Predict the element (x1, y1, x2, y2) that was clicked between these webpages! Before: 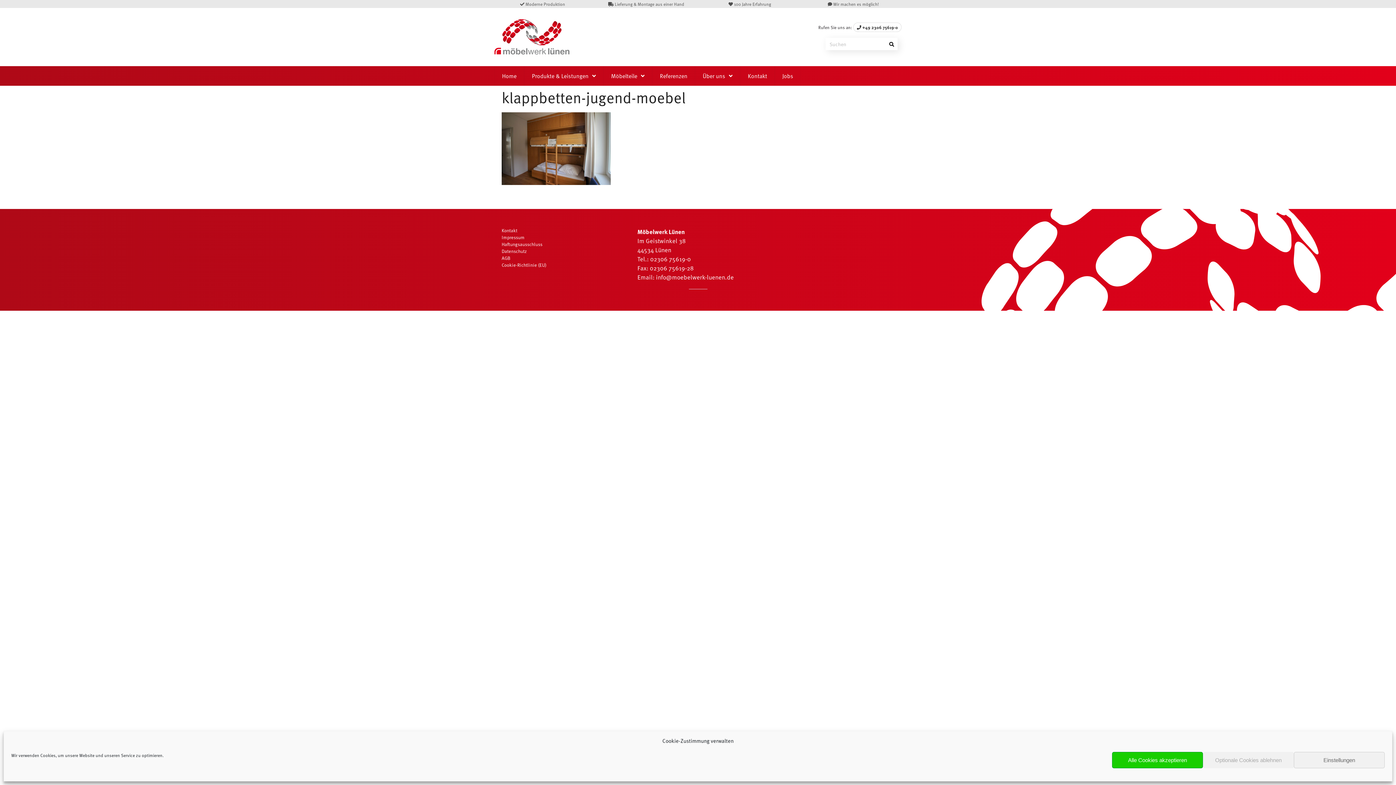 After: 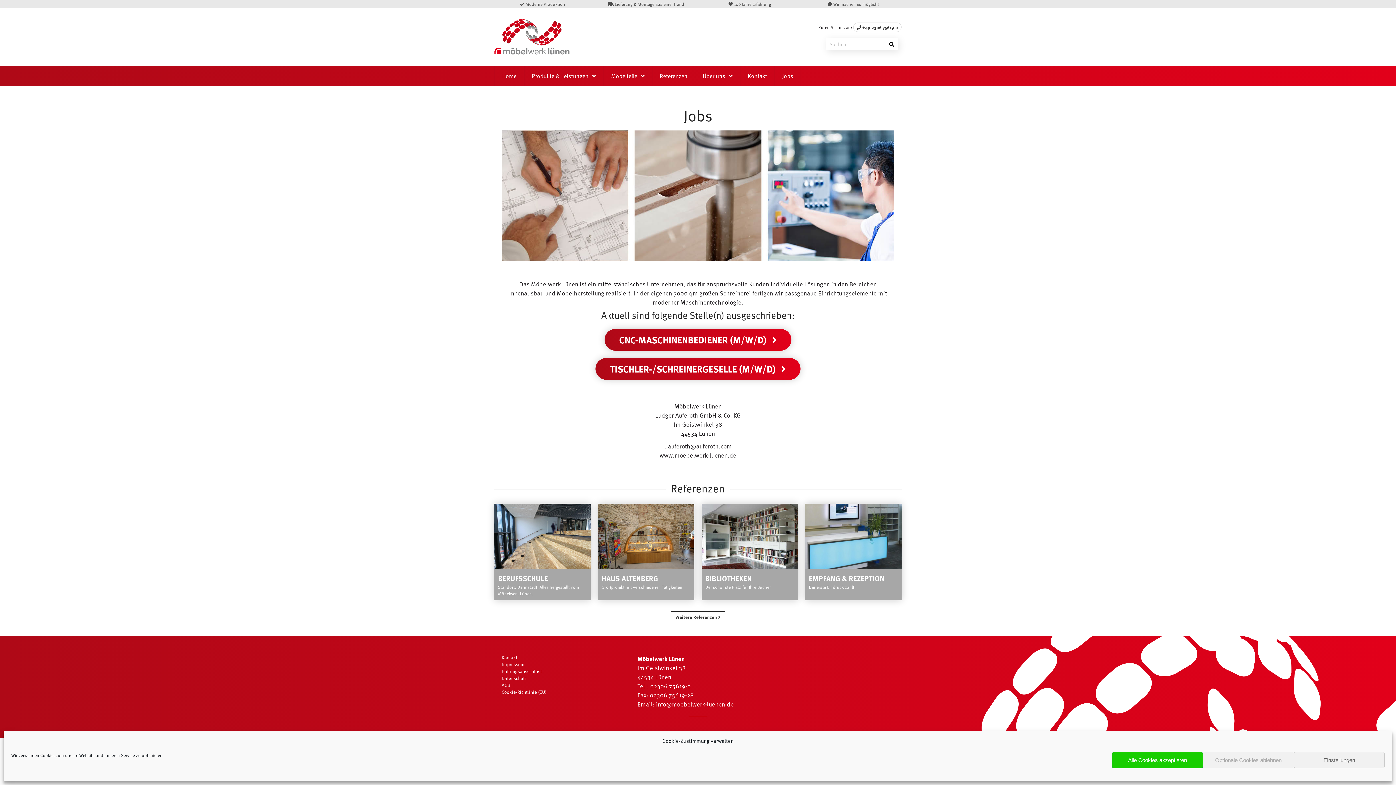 Action: bbox: (774, 66, 801, 85) label: Jobs